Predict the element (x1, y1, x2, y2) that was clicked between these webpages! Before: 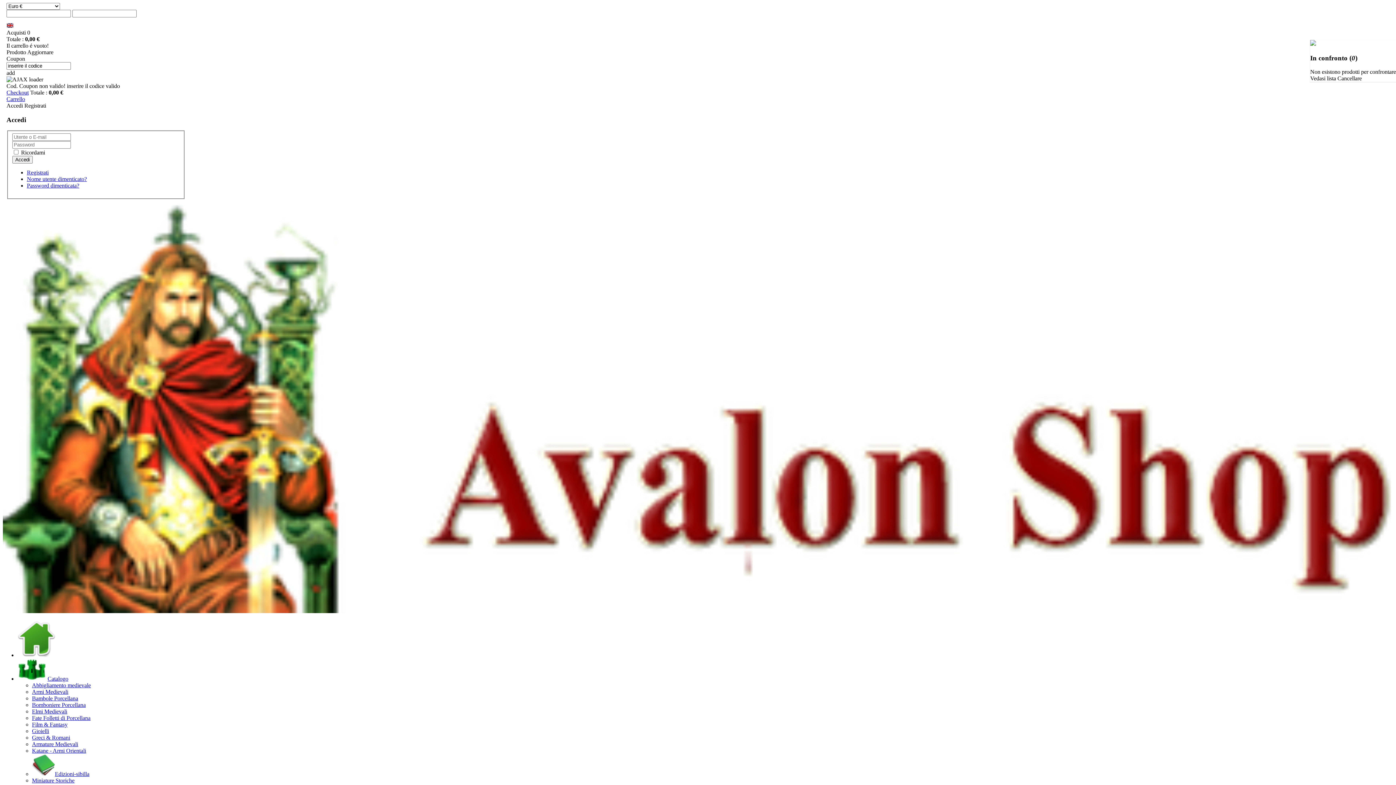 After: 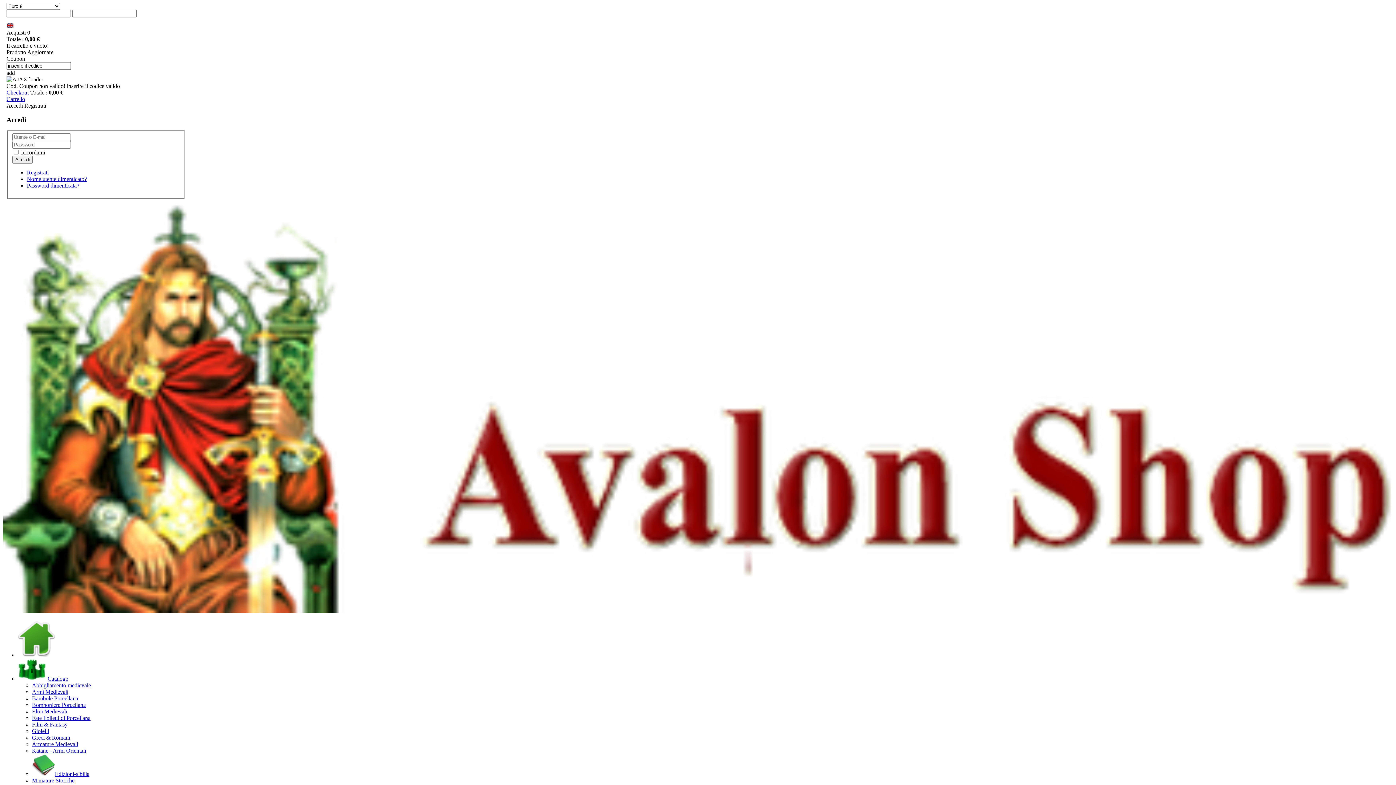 Action: bbox: (17, 652, 55, 658)